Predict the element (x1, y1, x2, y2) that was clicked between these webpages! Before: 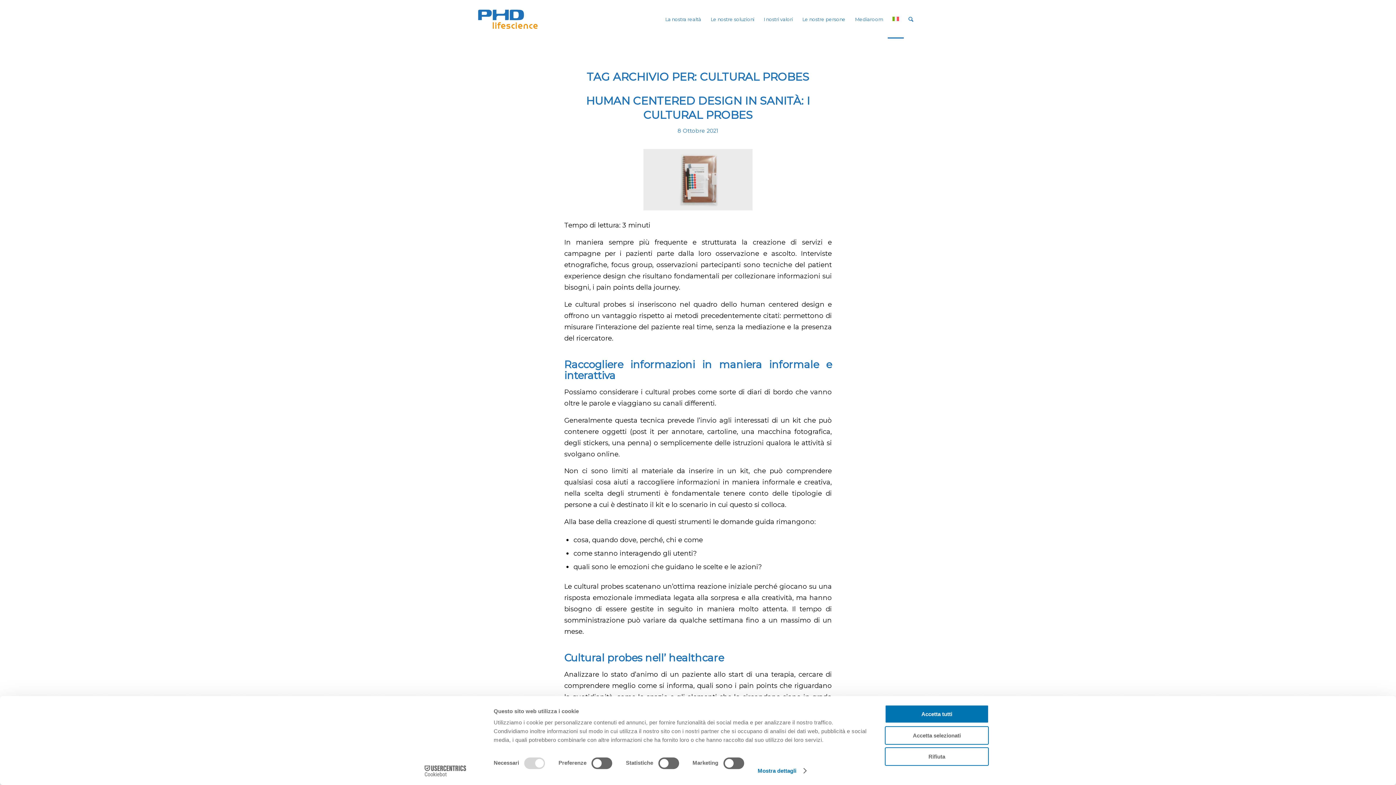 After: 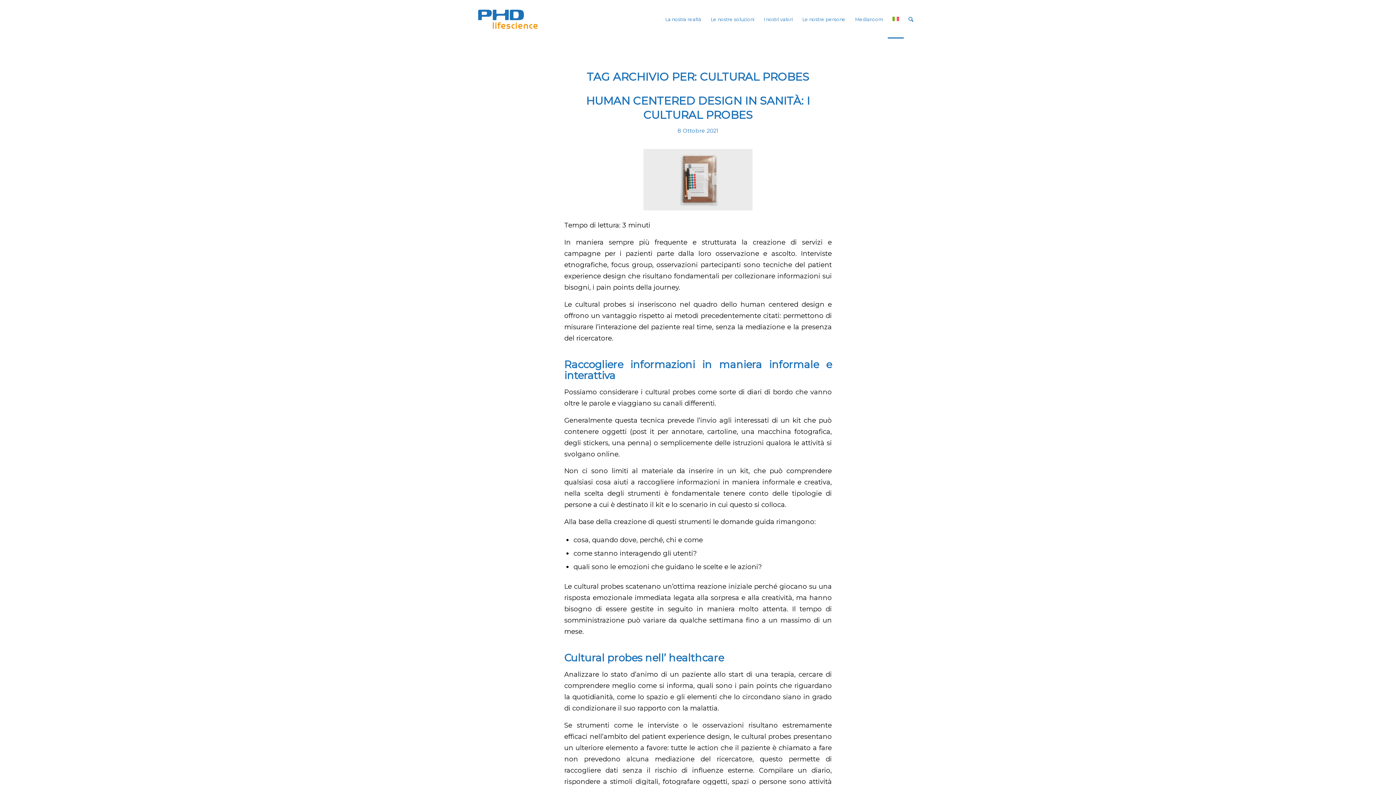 Action: bbox: (885, 747, 989, 766) label: Rifiuta